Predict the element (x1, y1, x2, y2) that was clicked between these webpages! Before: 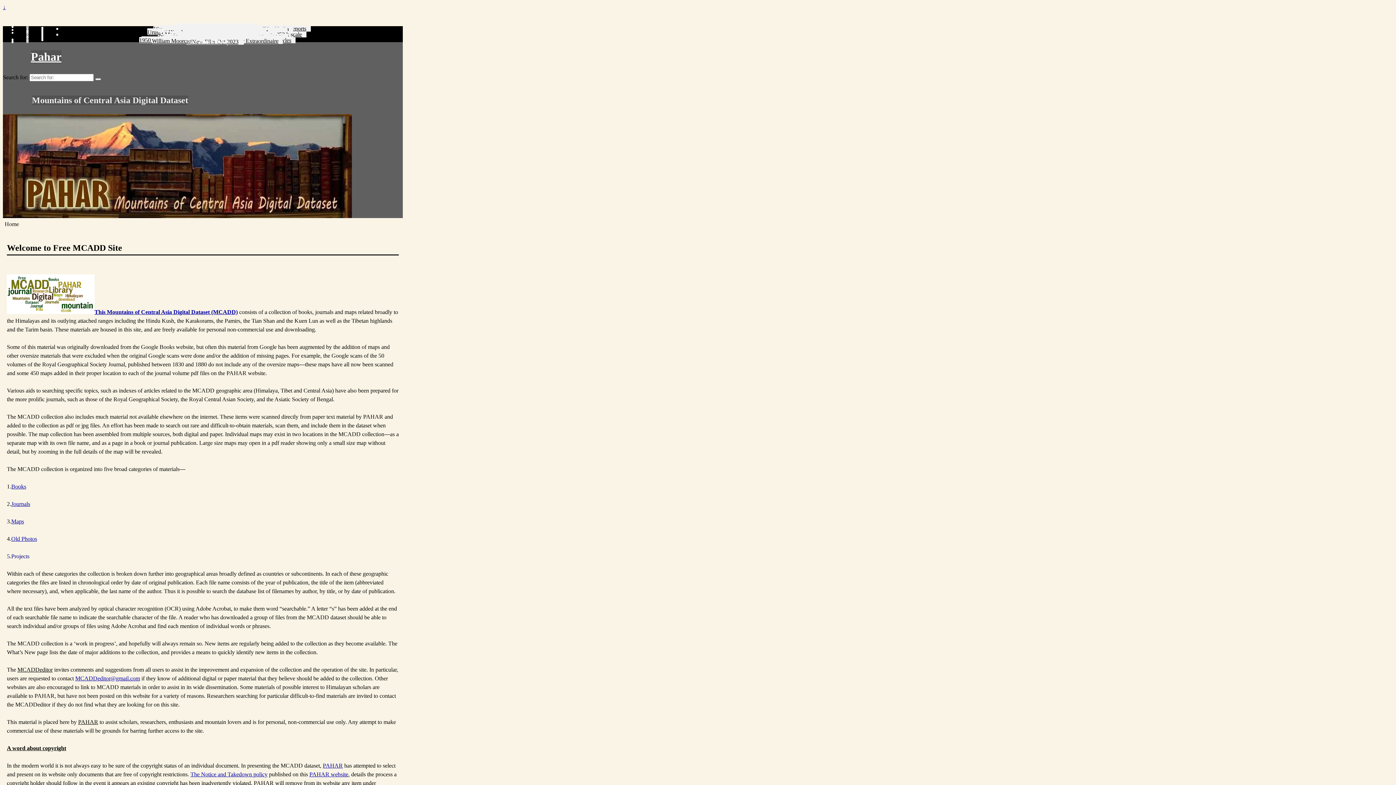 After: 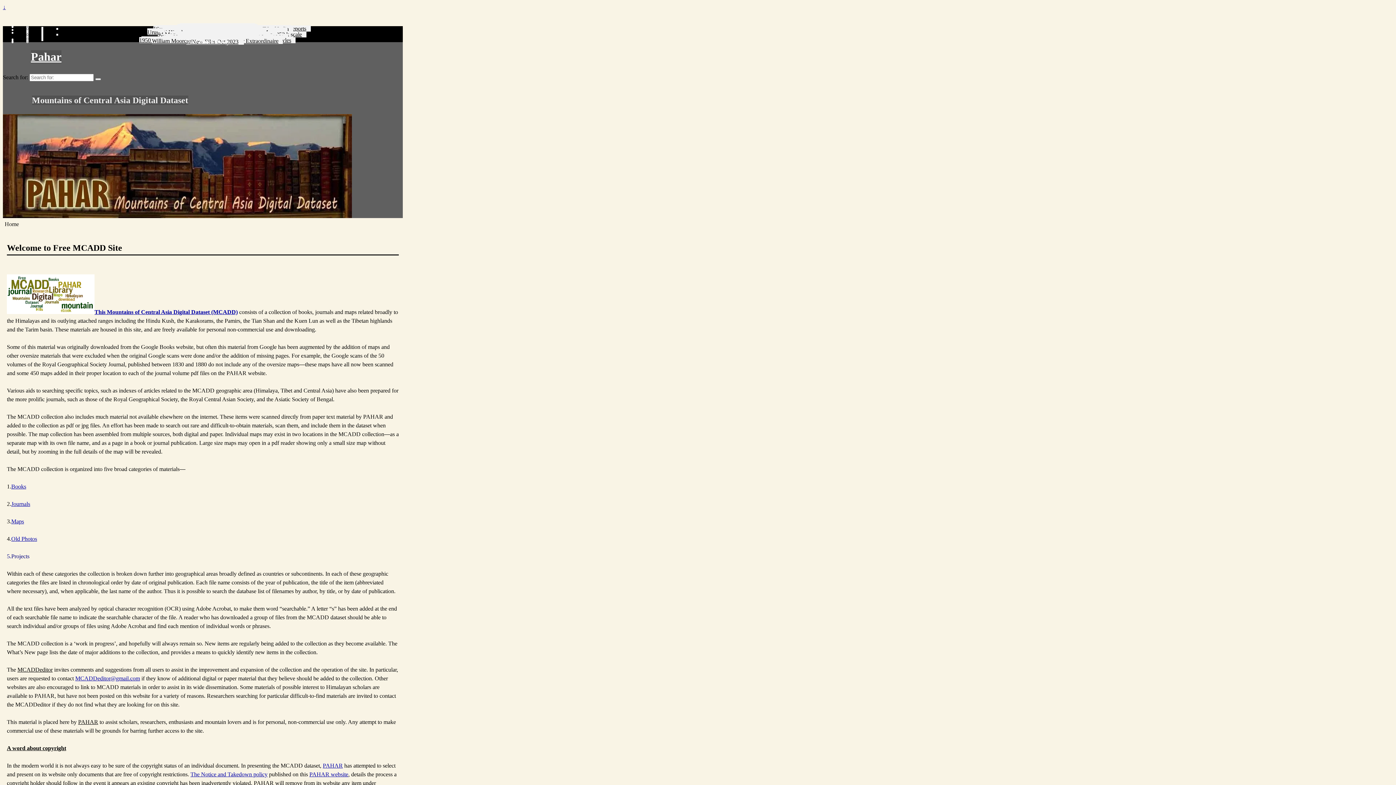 Action: label: PAHAR website bbox: (309, 771, 348, 777)